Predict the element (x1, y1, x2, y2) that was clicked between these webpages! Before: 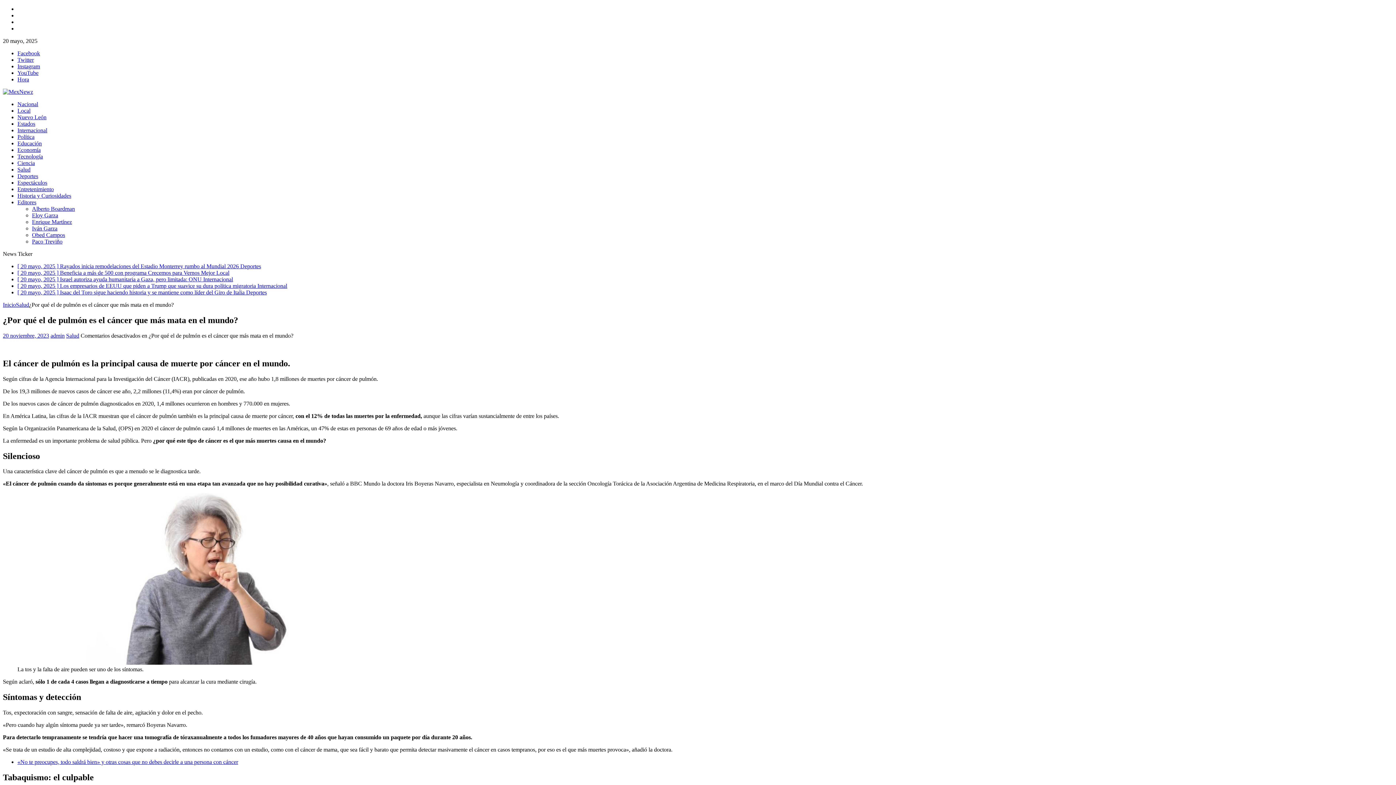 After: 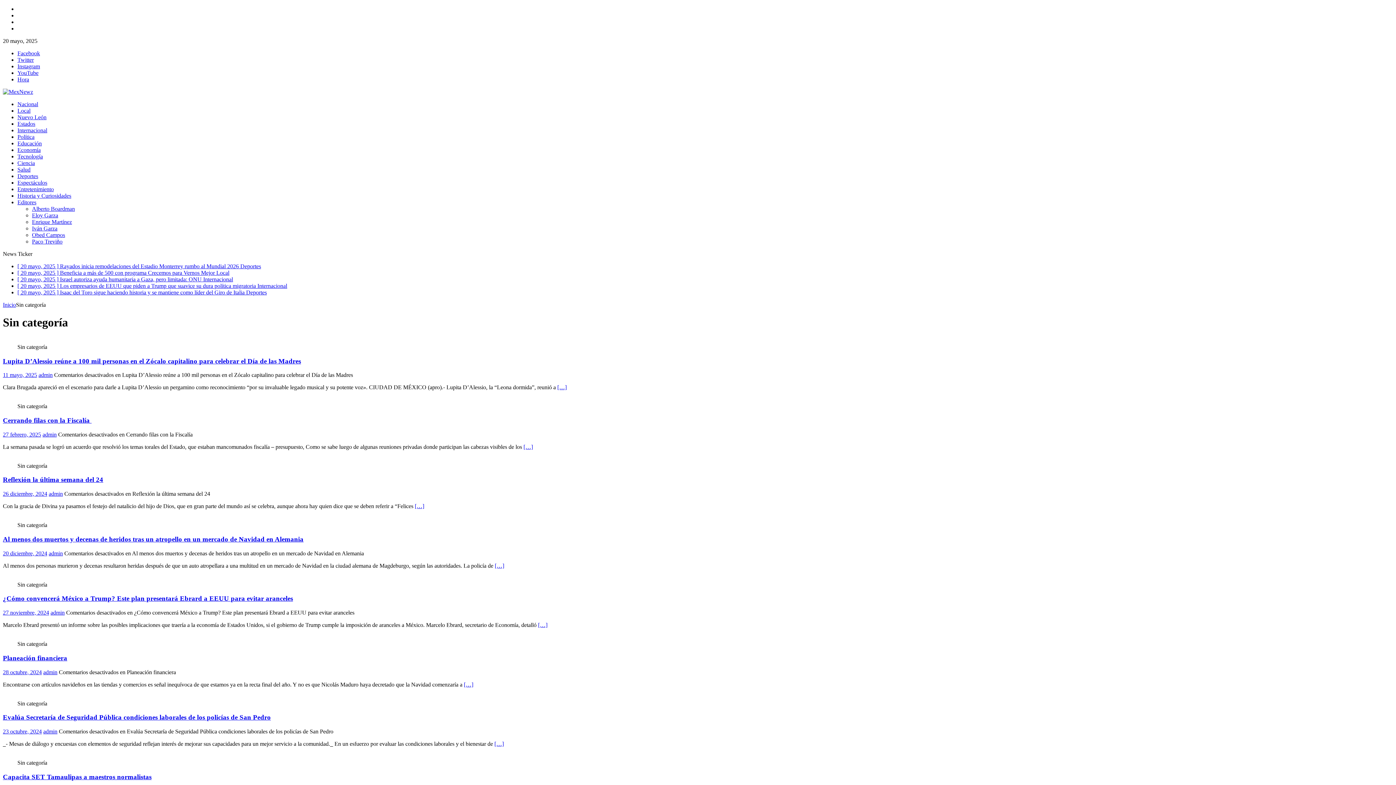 Action: bbox: (17, 199, 36, 205) label: Editores